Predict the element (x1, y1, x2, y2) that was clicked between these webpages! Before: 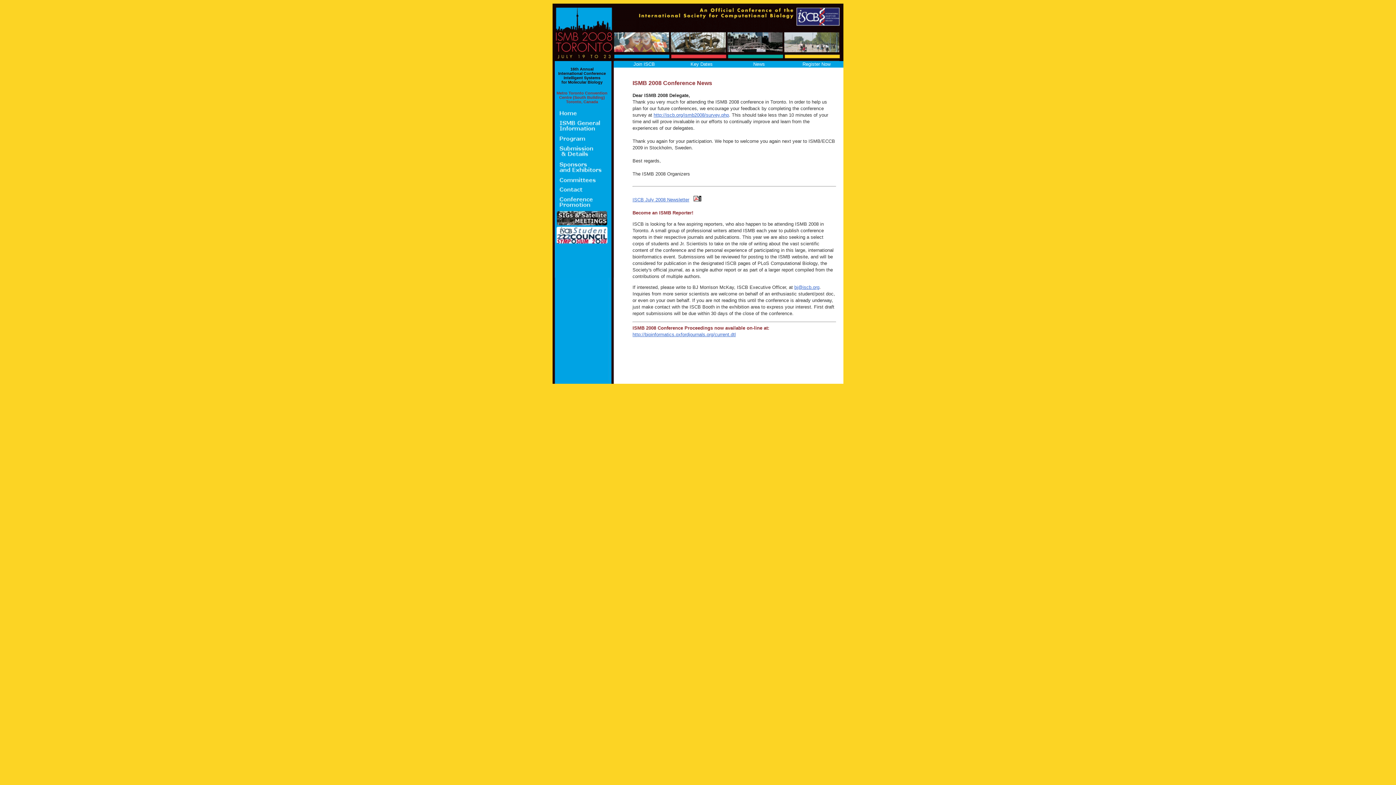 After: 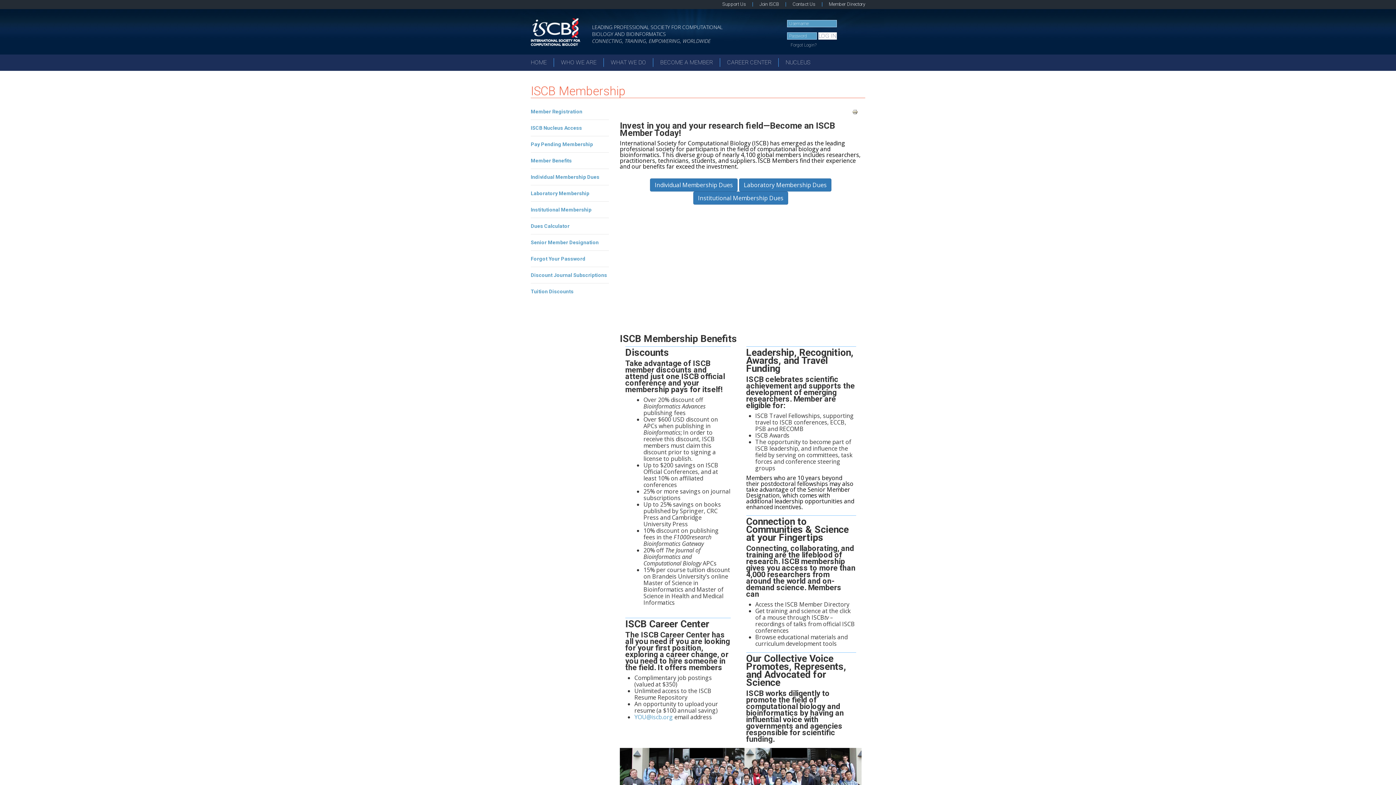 Action: bbox: (617, 61, 671, 67) label: Join ISCB